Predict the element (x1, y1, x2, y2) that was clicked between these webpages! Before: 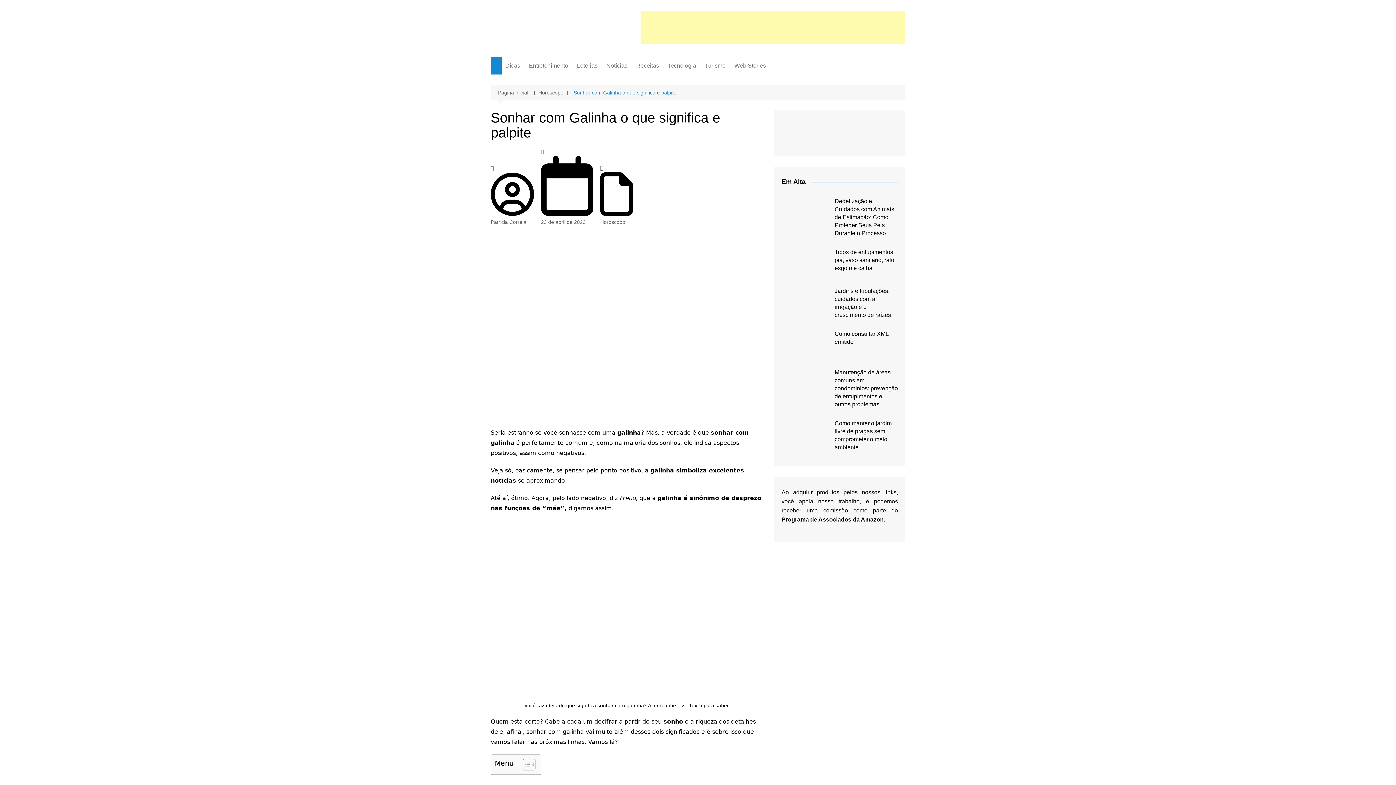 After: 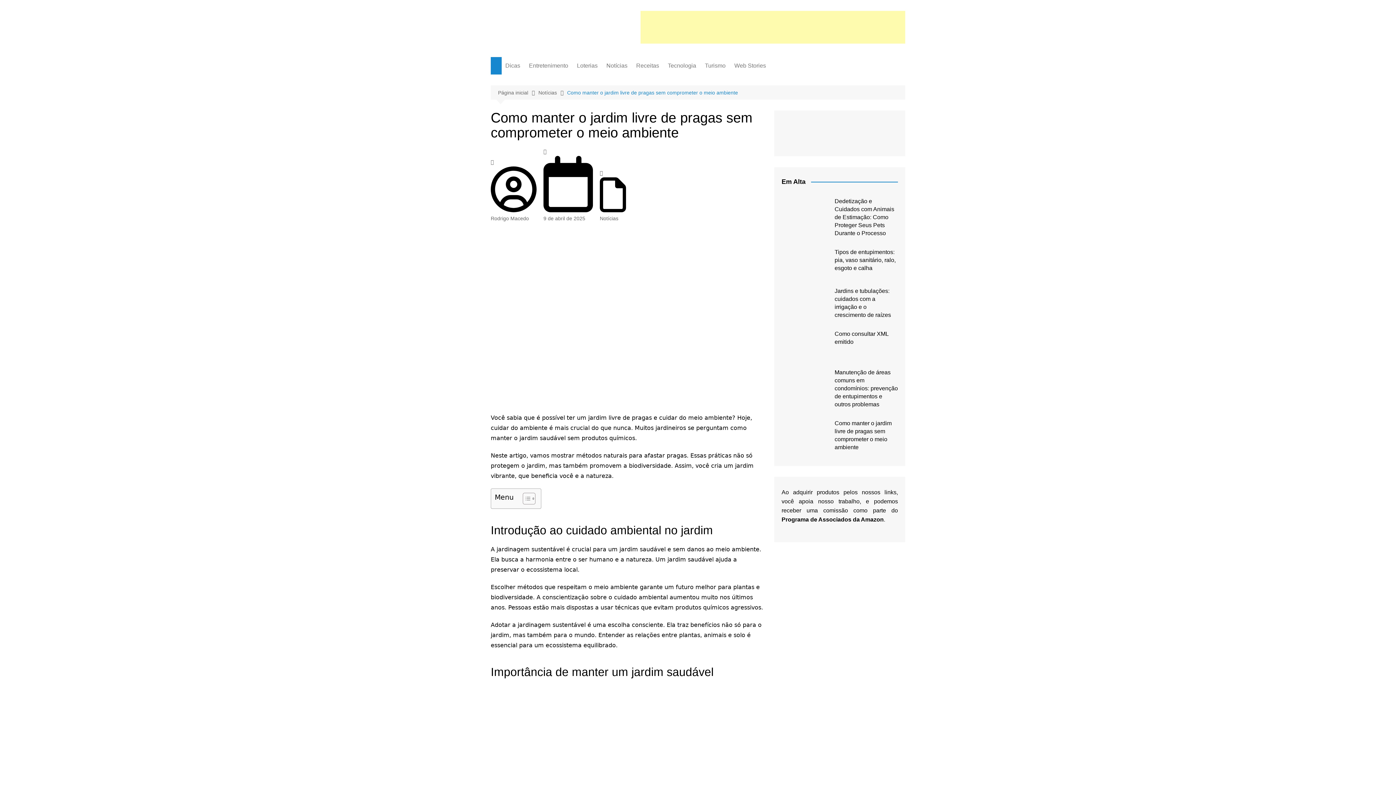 Action: bbox: (781, 419, 823, 451)